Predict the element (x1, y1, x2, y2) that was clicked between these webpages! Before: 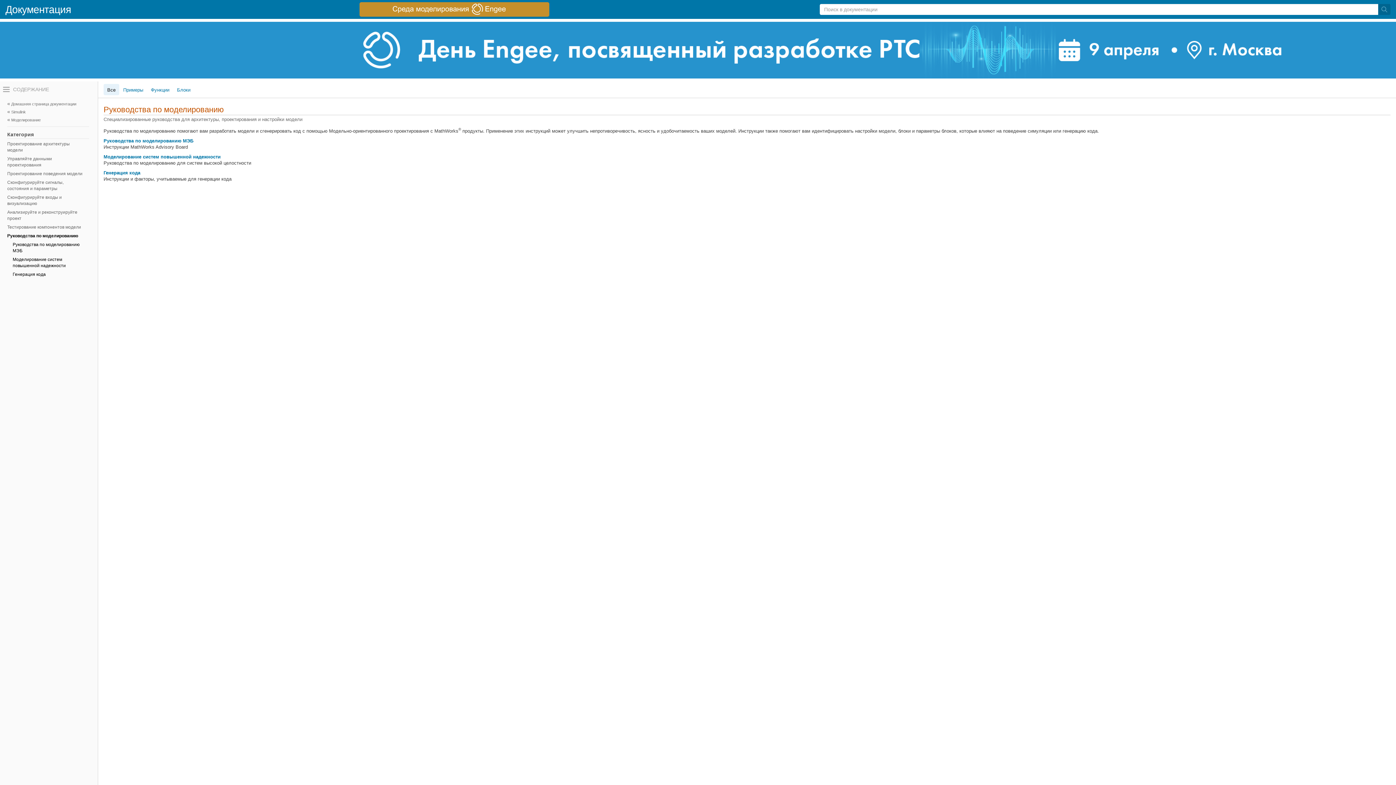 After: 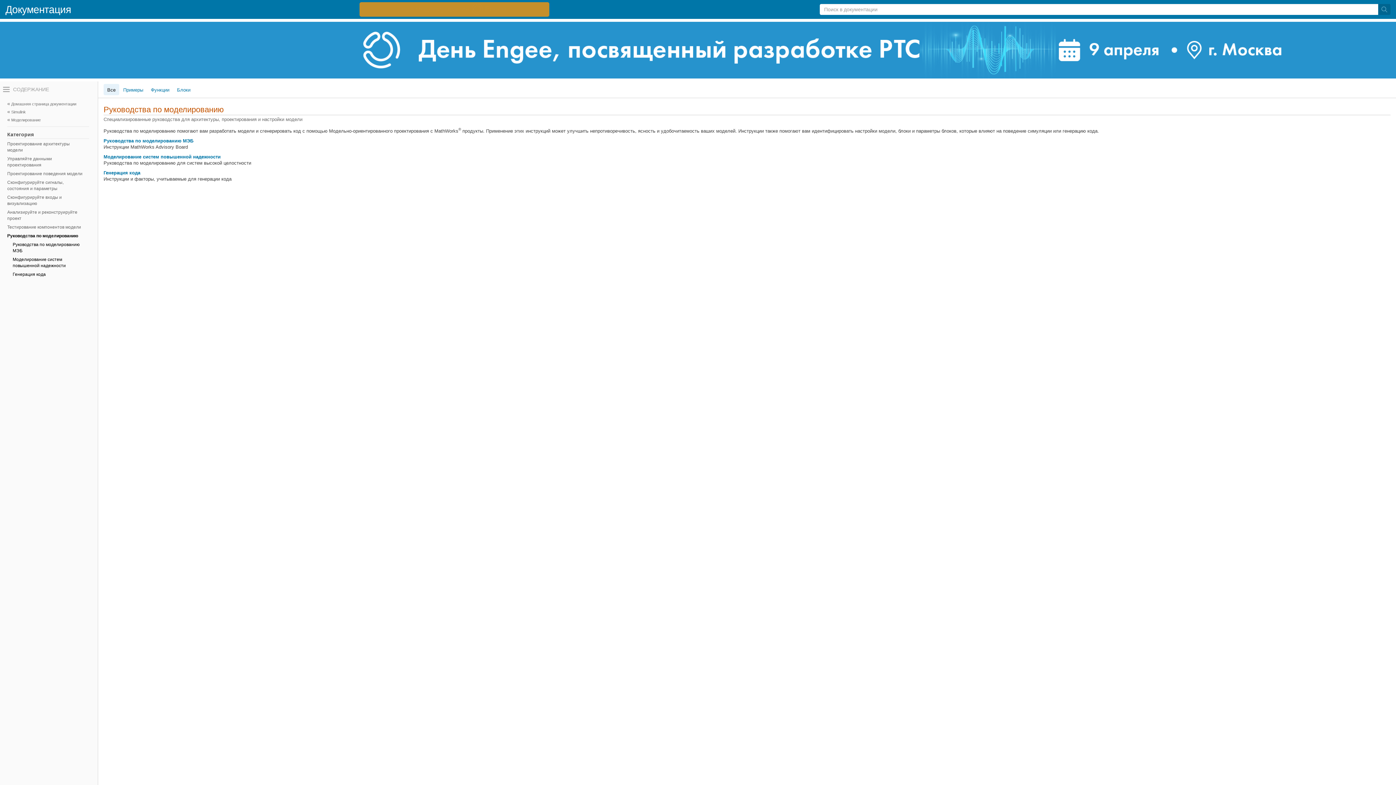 Action: label: Все bbox: (103, 84, 119, 95)